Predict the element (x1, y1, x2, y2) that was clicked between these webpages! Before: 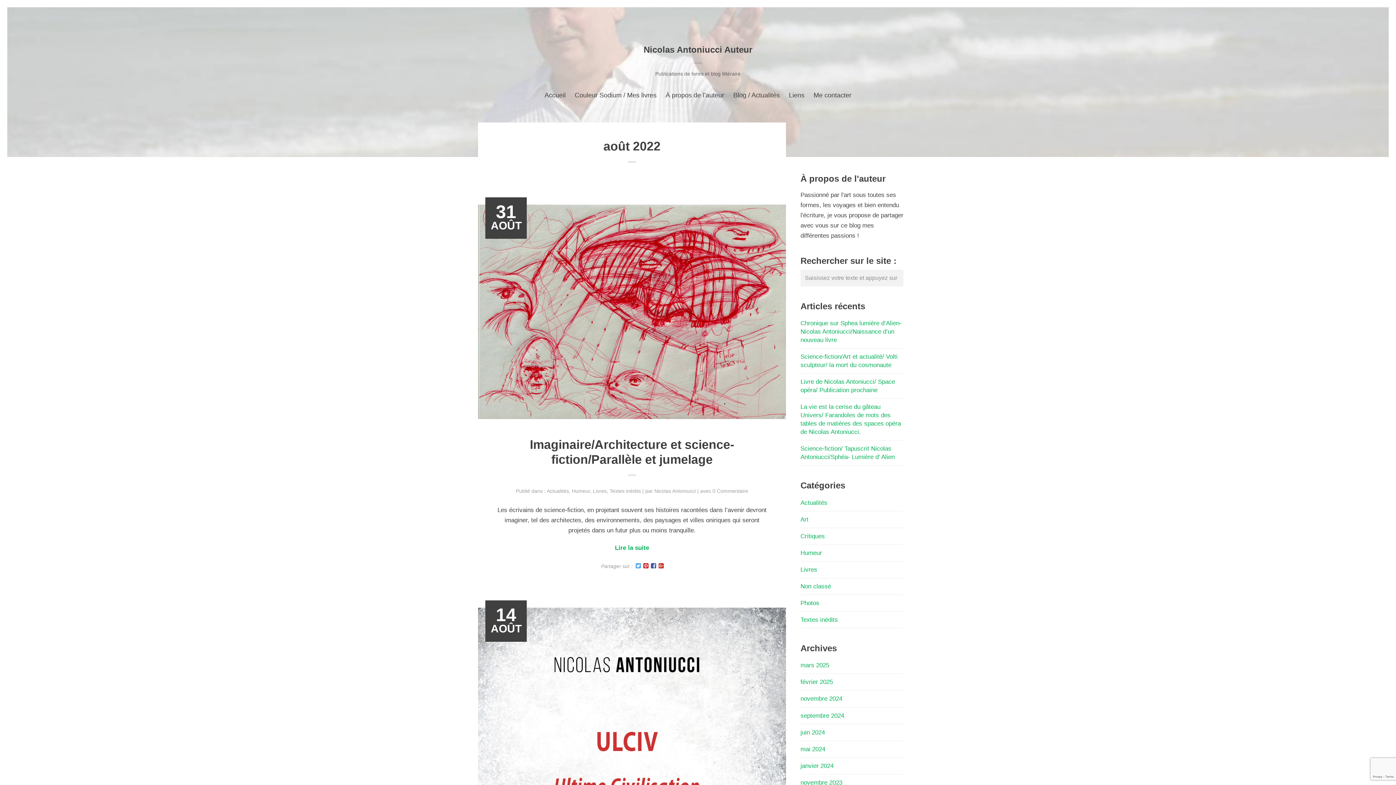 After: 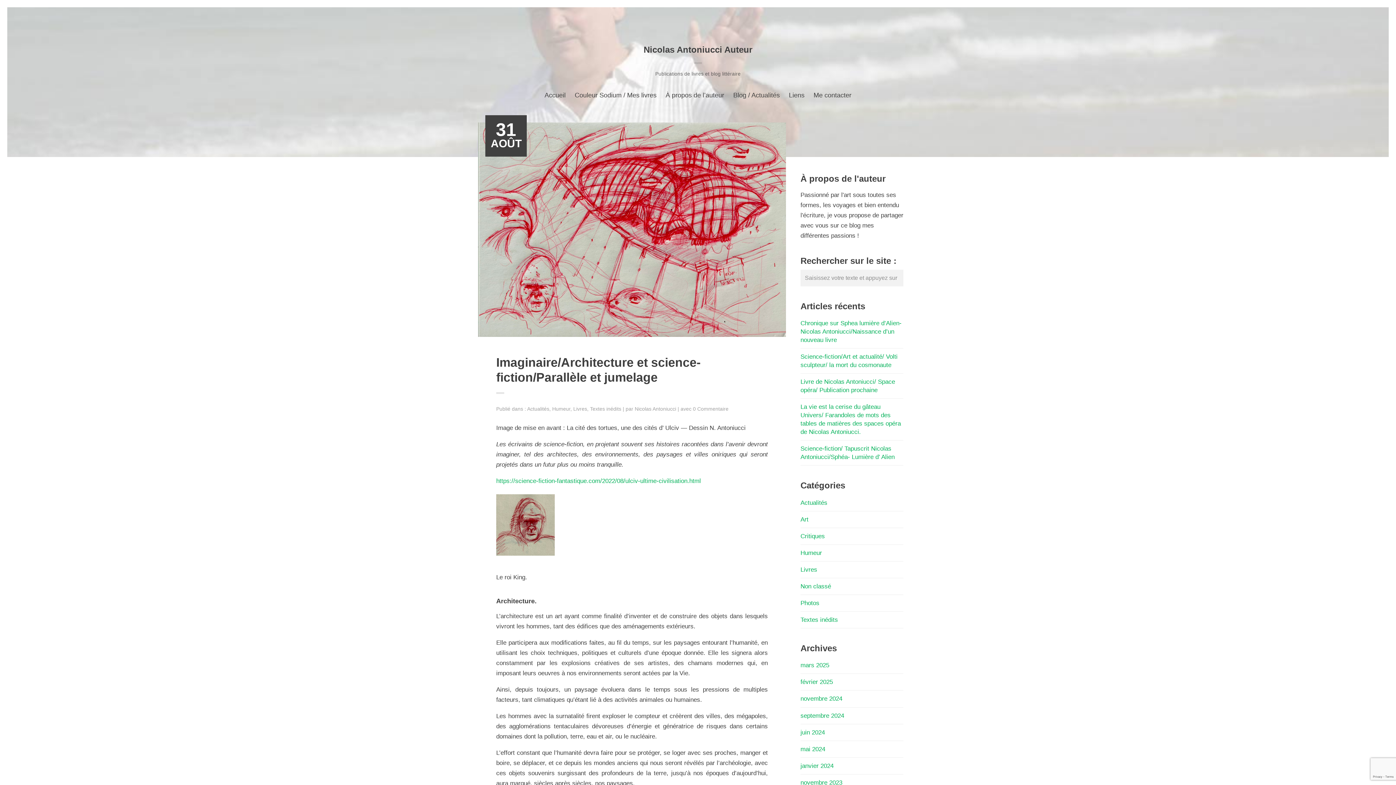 Action: label: Lire la suite bbox: (496, 543, 768, 553)